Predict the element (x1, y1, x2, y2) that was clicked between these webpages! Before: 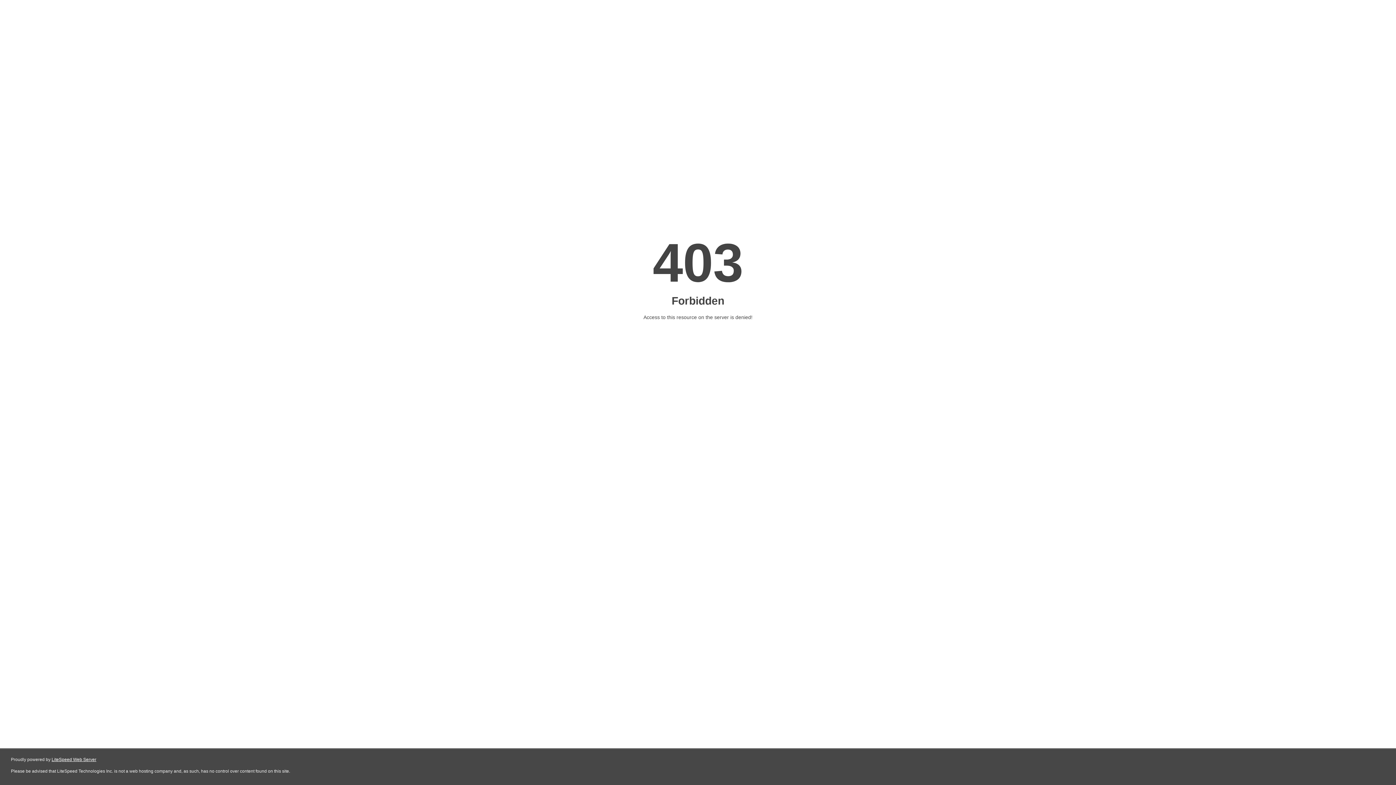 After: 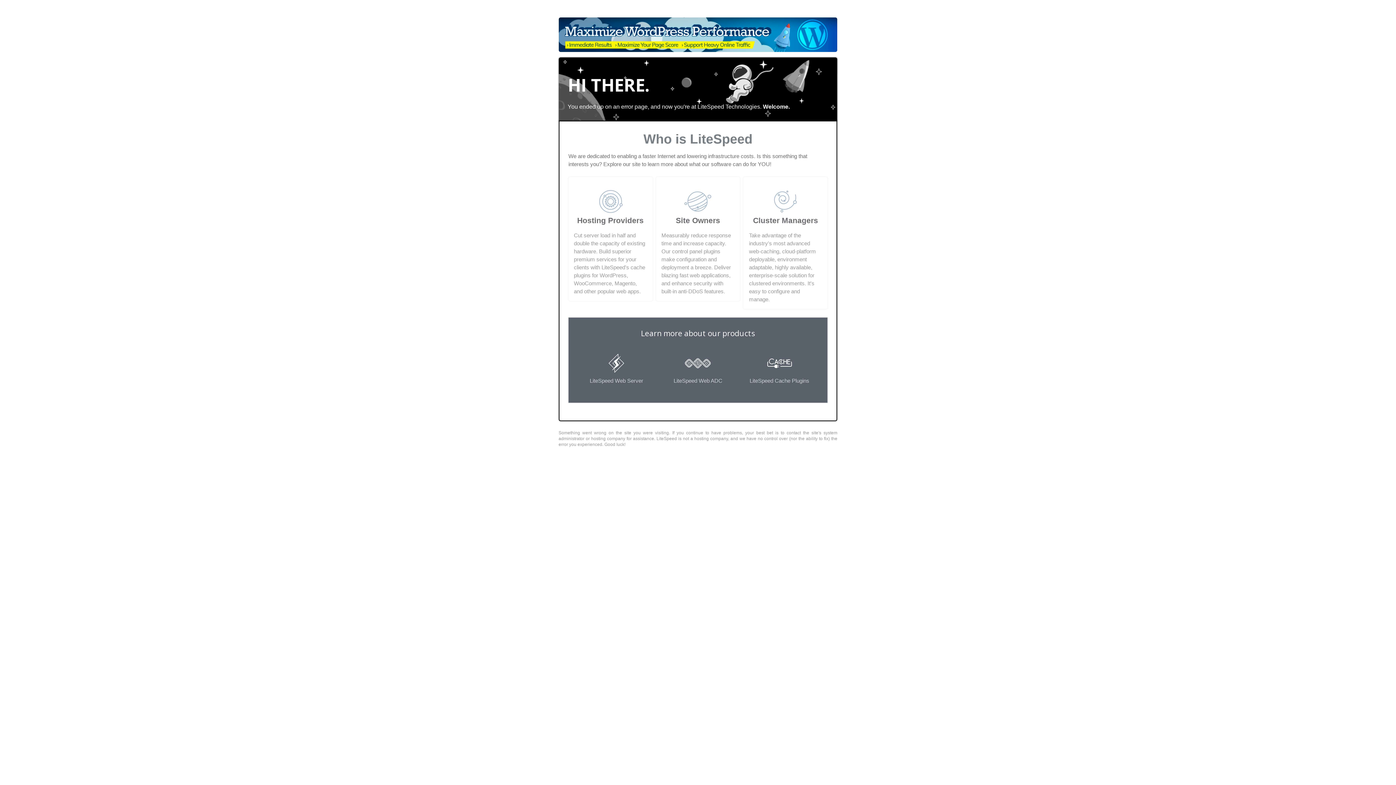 Action: label: LiteSpeed Web Server bbox: (51, 757, 96, 762)